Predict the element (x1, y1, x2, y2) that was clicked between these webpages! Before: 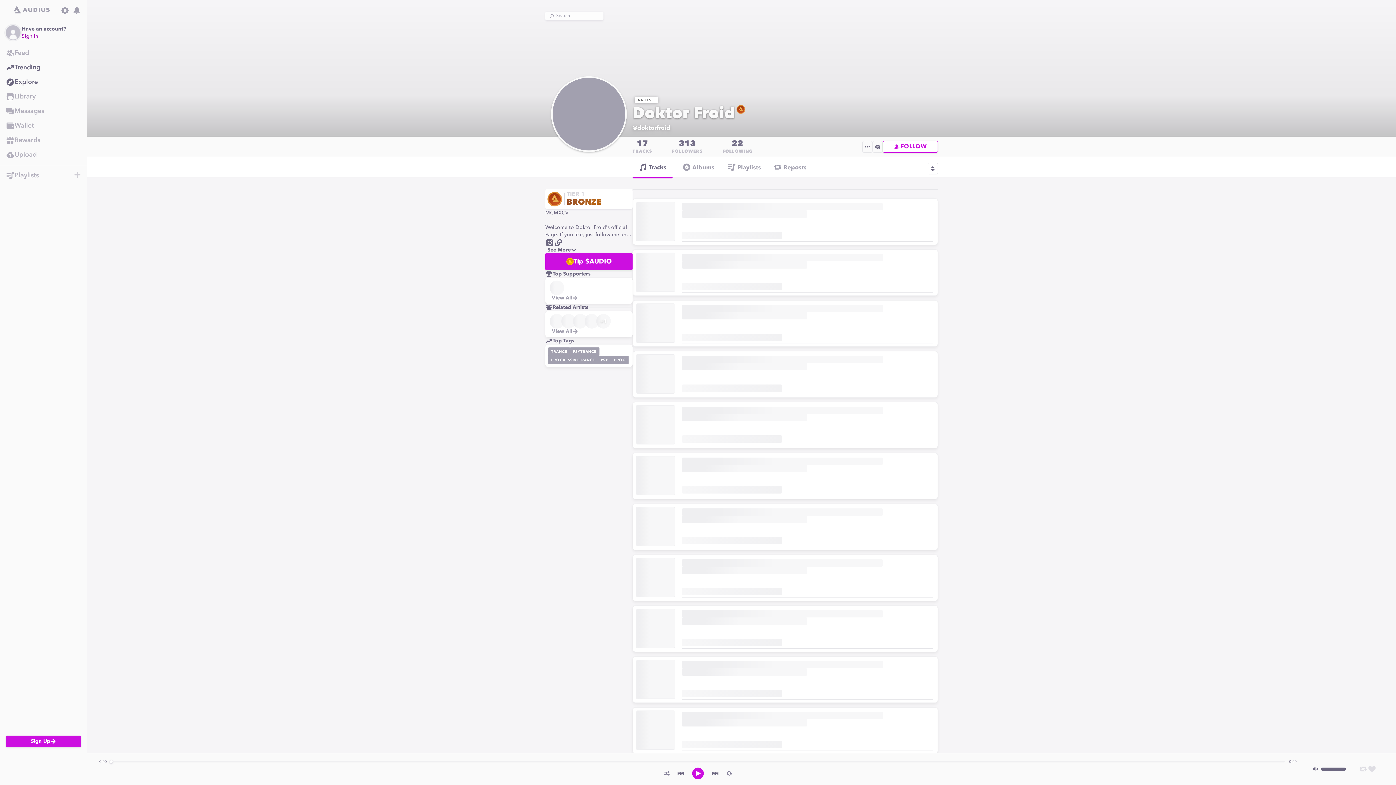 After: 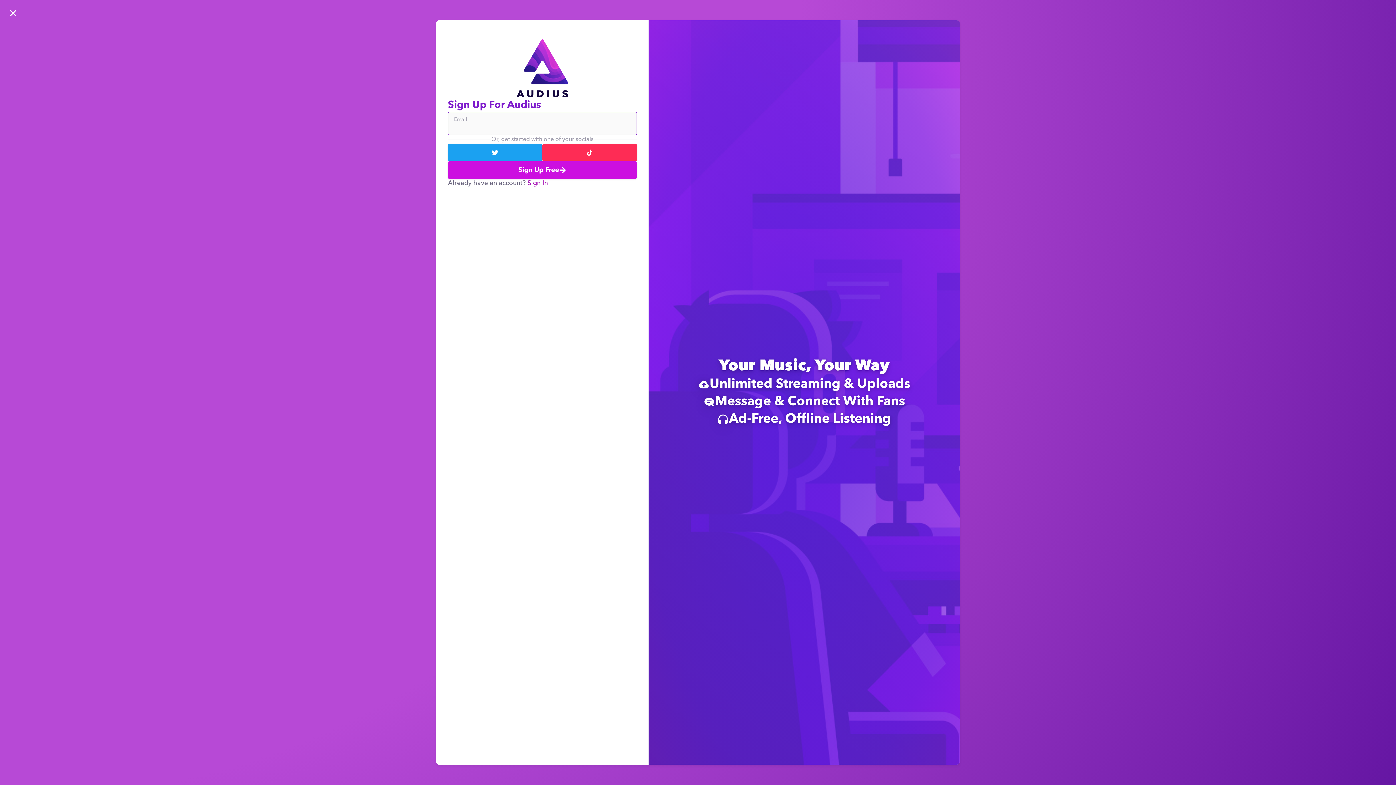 Action: bbox: (0, 45, 86, 60) label: Feed